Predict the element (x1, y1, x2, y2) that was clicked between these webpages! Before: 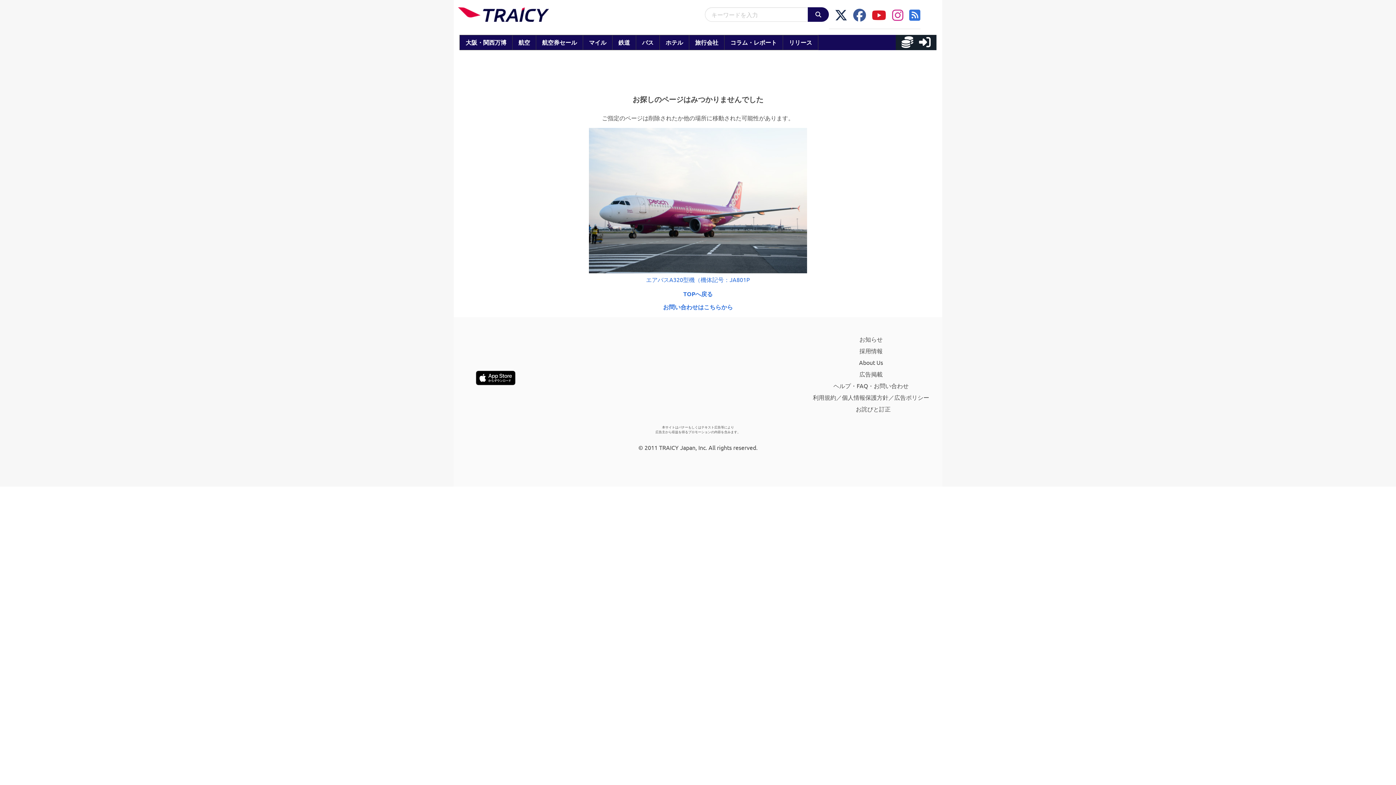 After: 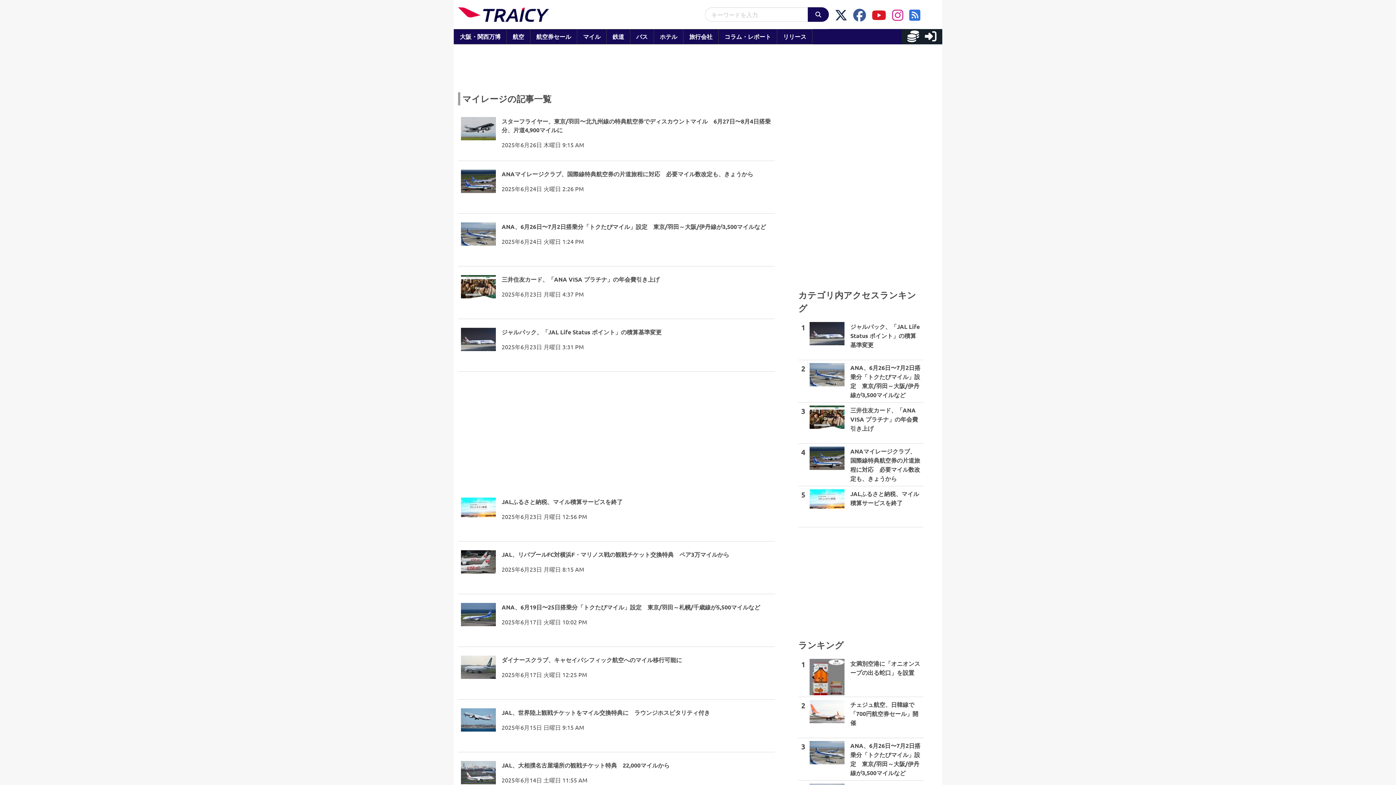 Action: label: マイル
 bbox: (582, 34, 612, 50)